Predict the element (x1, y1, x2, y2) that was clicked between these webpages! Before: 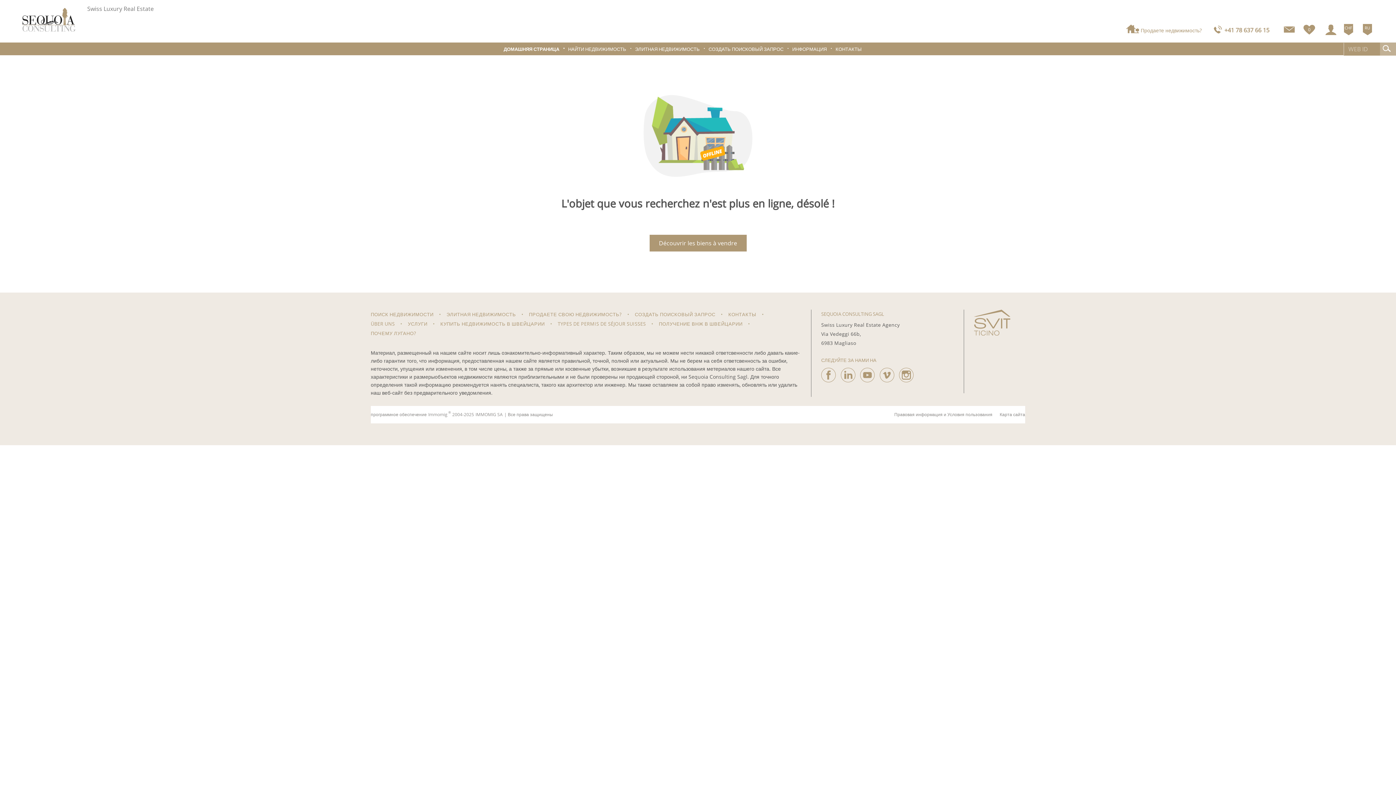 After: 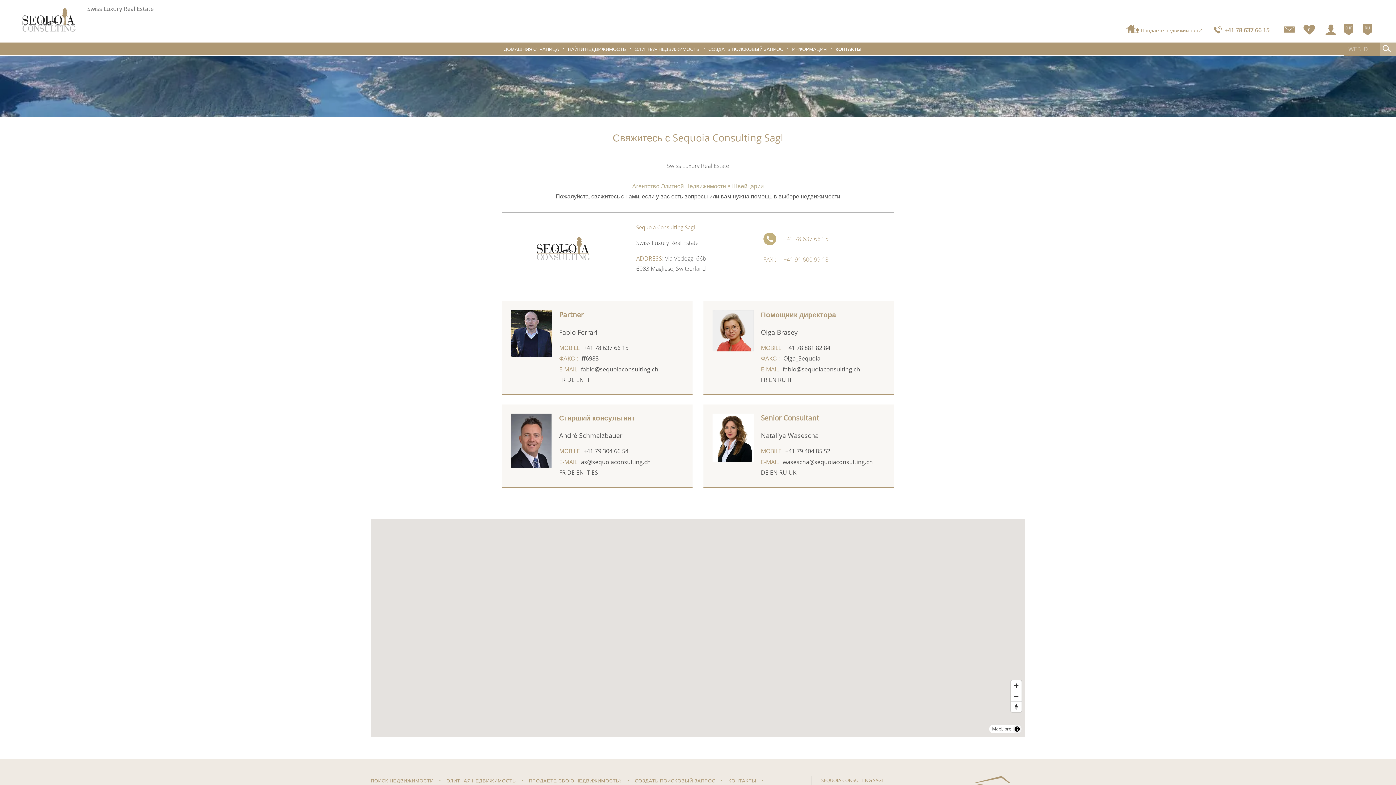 Action: bbox: (835, 46, 861, 51) label: КОНТАКТЫ